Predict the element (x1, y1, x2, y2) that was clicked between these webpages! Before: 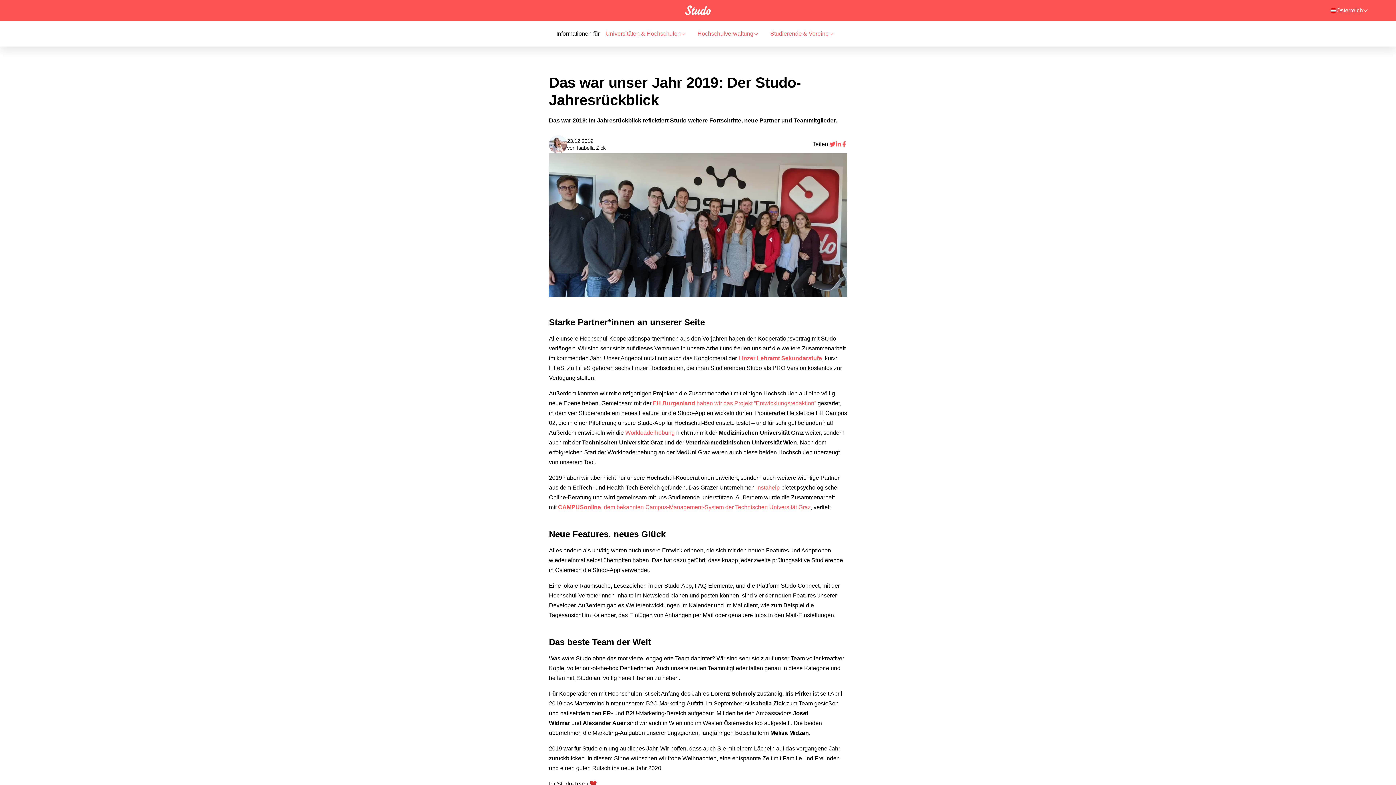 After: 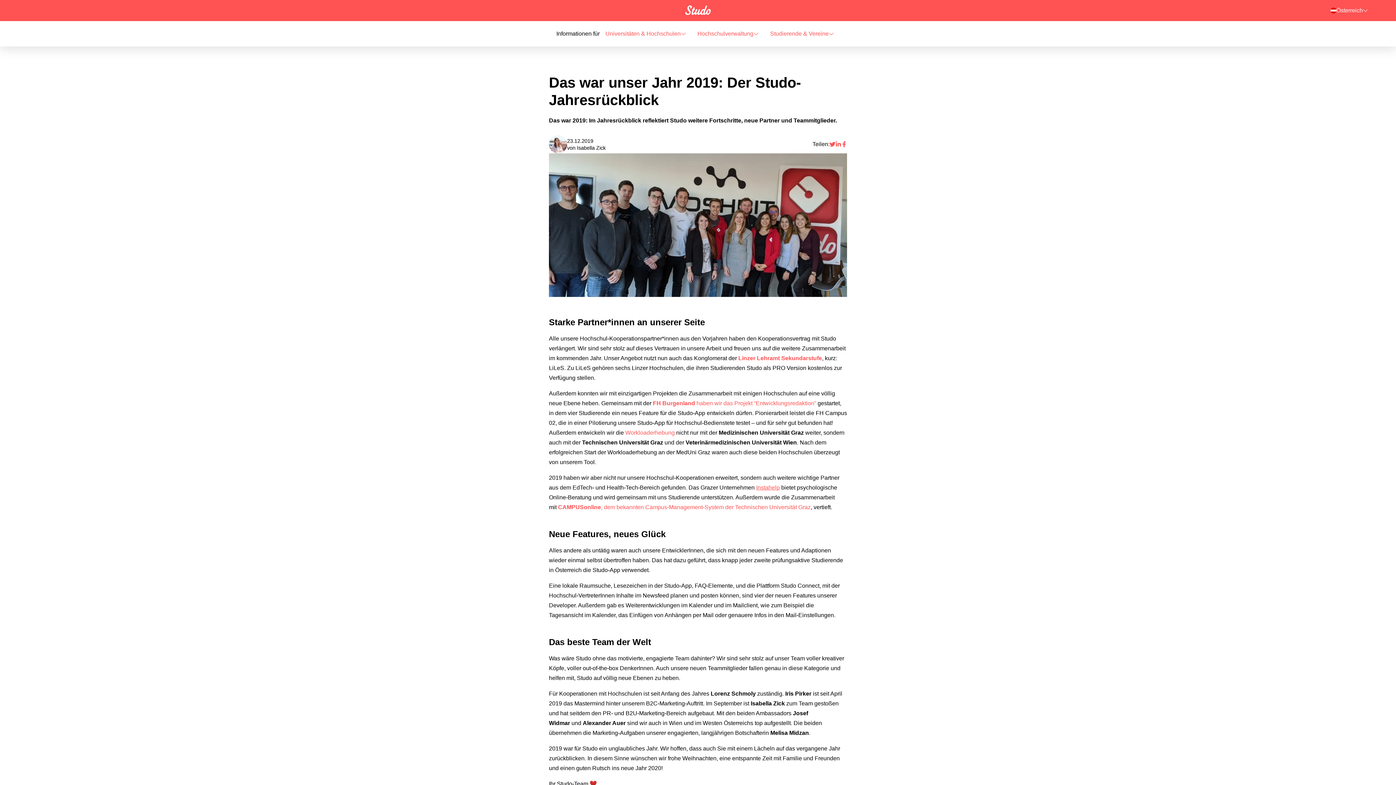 Action: bbox: (756, 484, 780, 490) label: Instahelp